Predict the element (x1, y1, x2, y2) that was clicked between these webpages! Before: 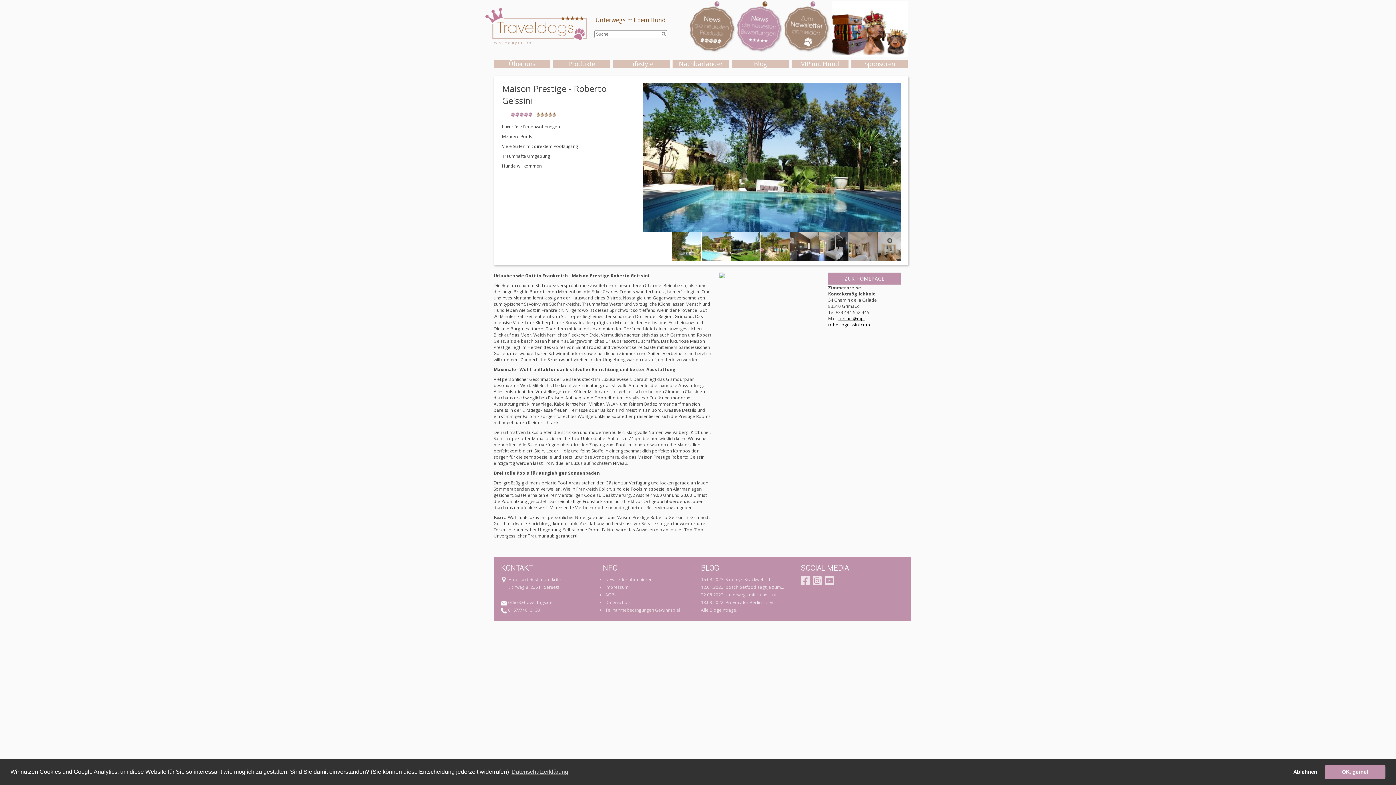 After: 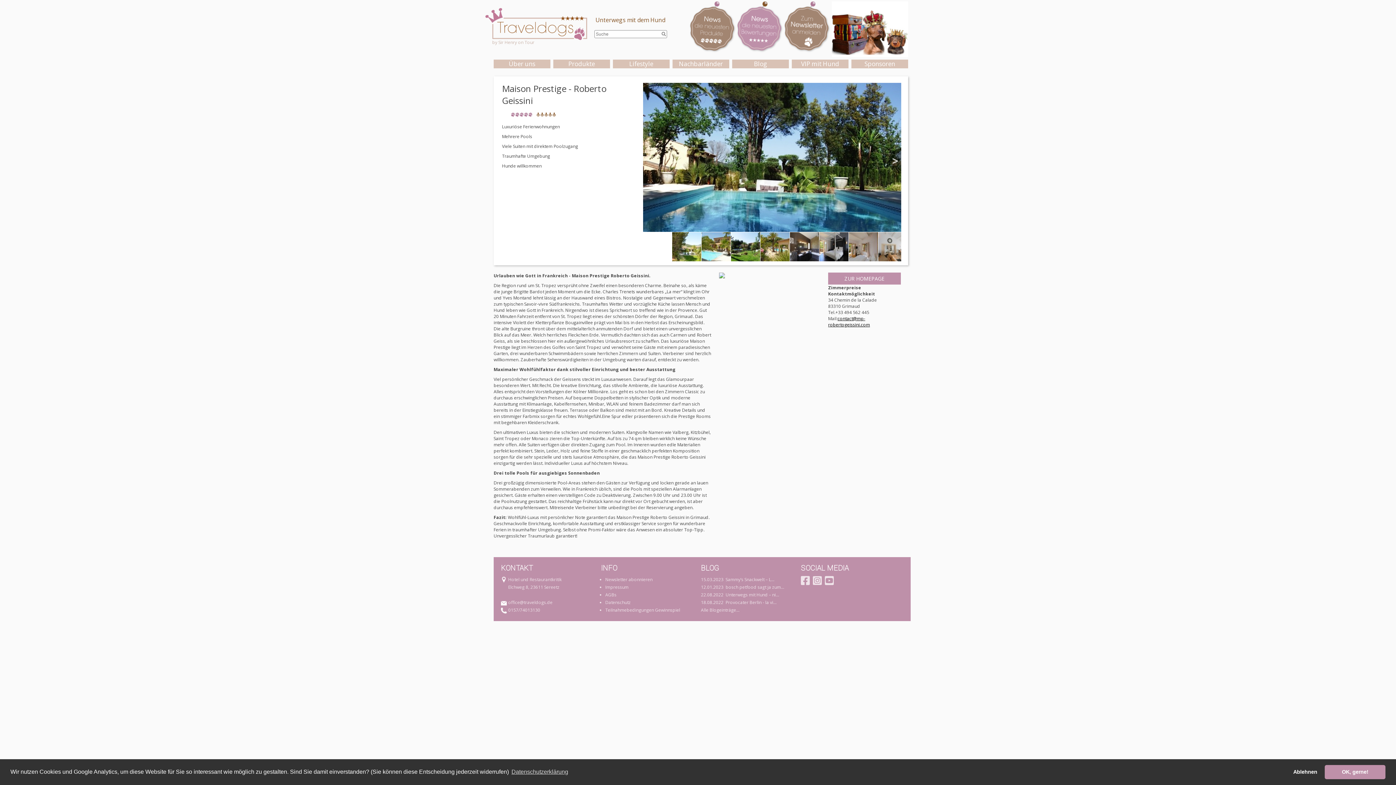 Action: label: ZUR HOMEPAGE bbox: (828, 272, 901, 284)